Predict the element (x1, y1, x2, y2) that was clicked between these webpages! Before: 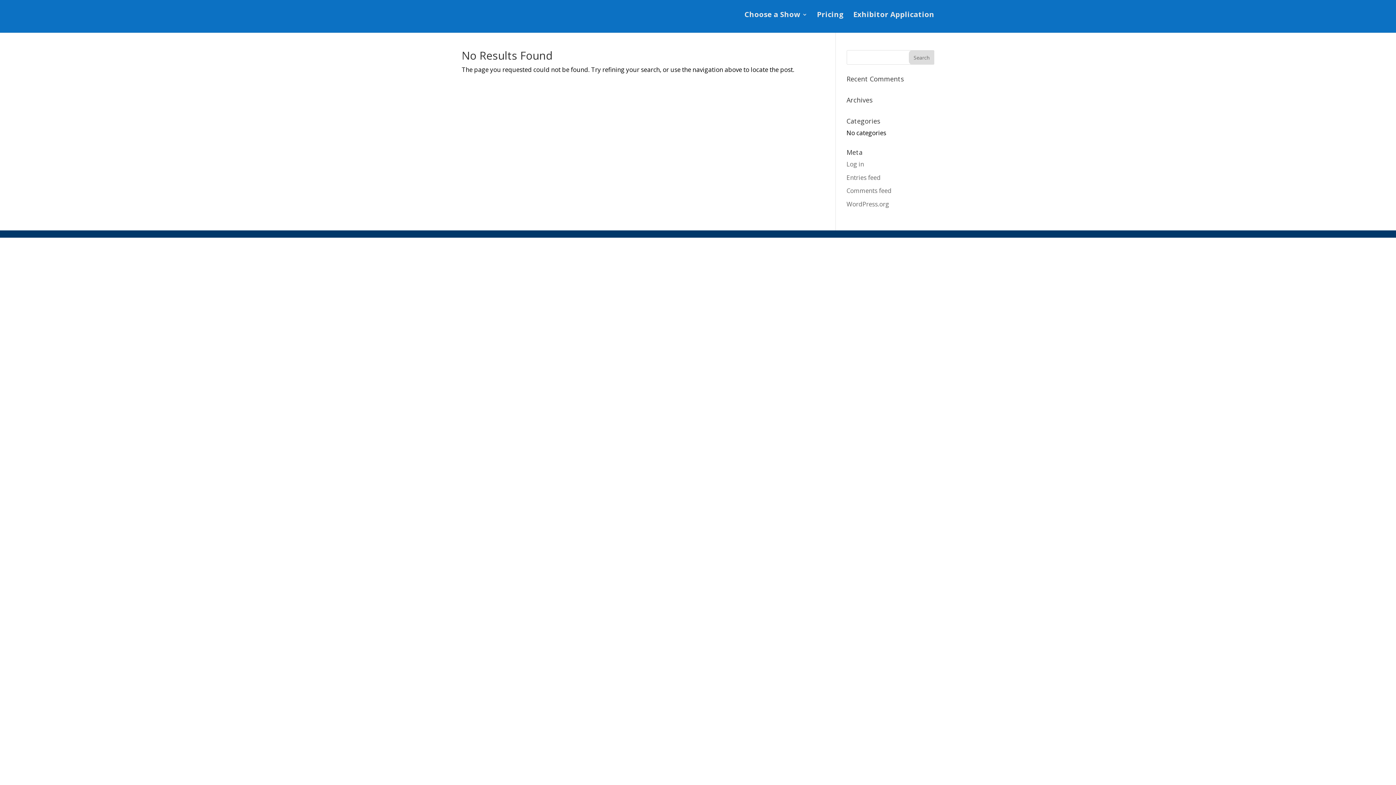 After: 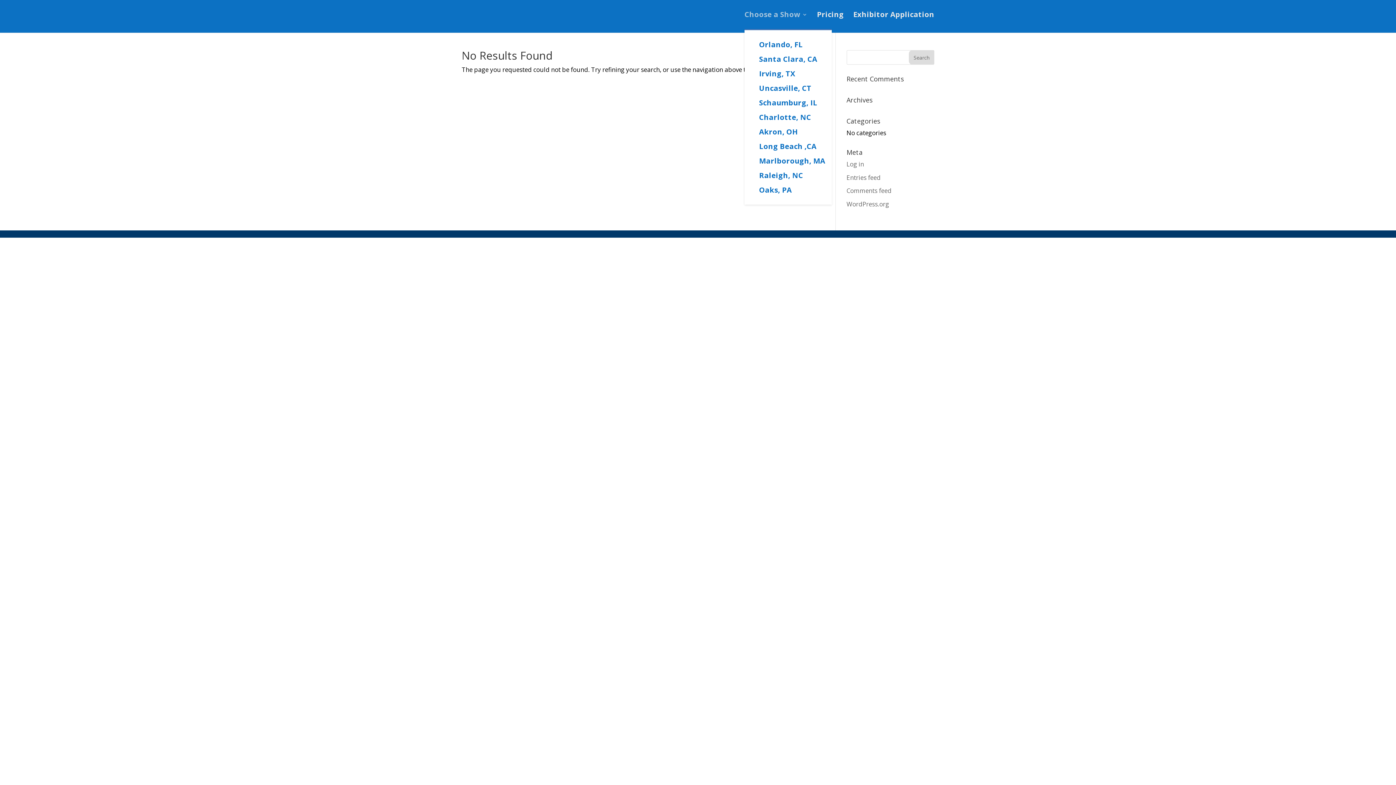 Action: label: Choose a Show bbox: (744, 12, 807, 29)